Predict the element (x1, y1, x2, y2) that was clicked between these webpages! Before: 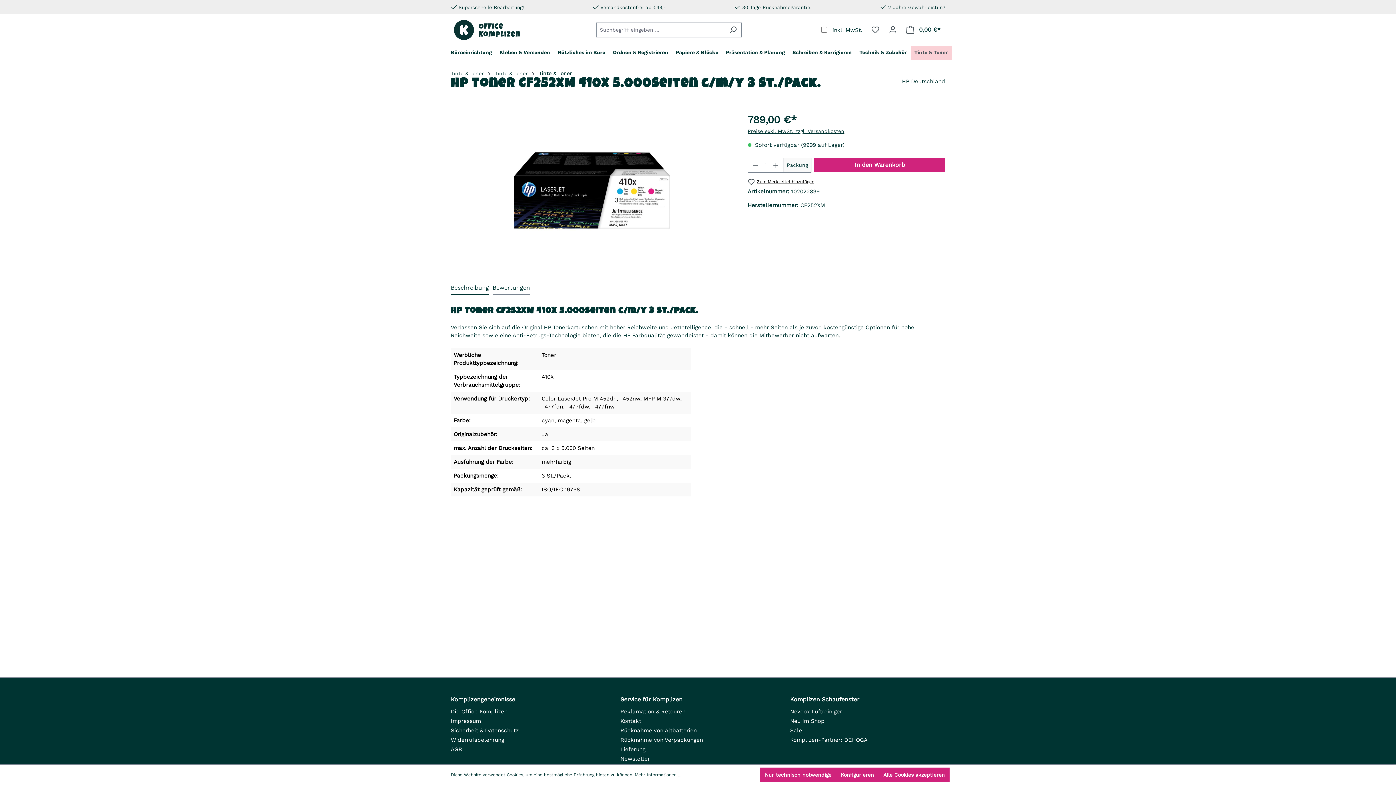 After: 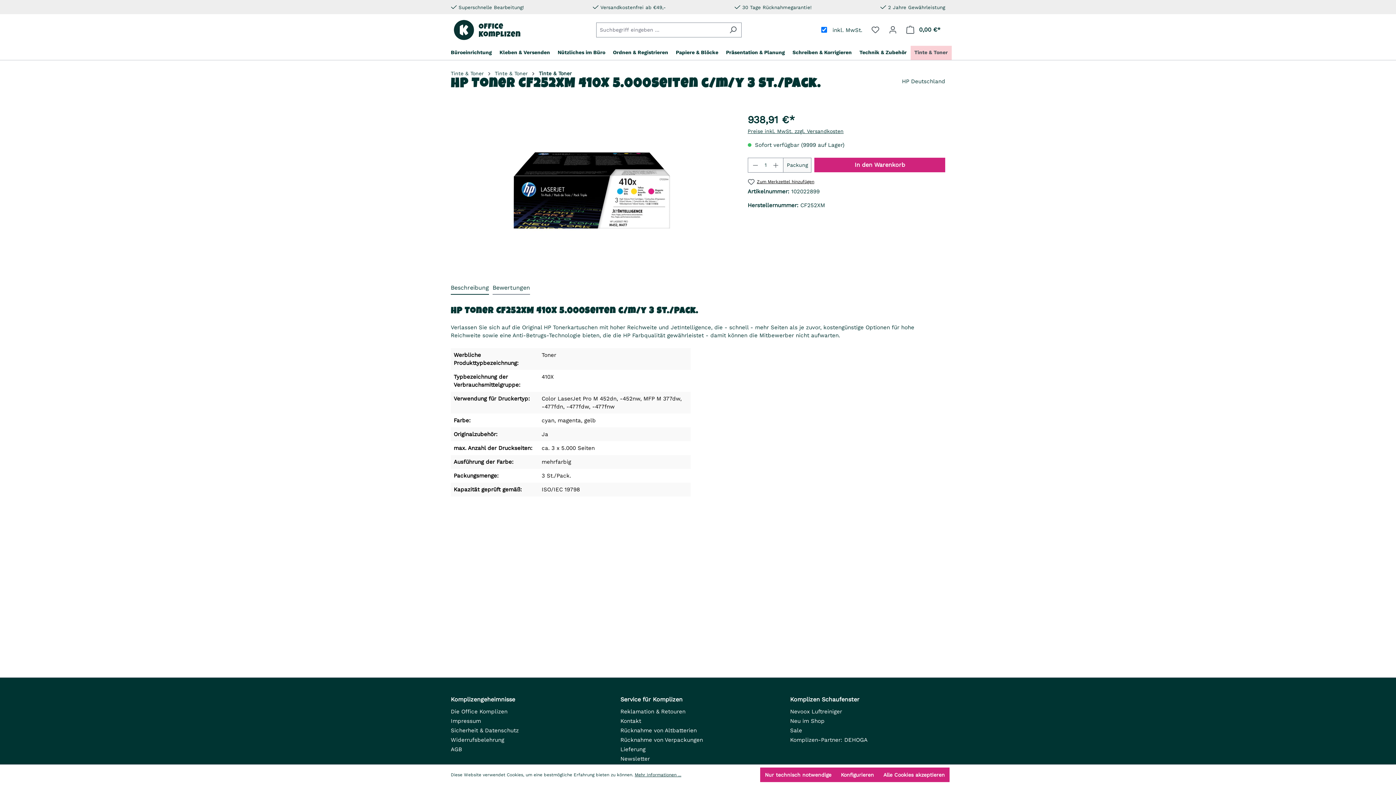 Action: bbox: (814, 22, 866, 37) label: inkl. MwSt.